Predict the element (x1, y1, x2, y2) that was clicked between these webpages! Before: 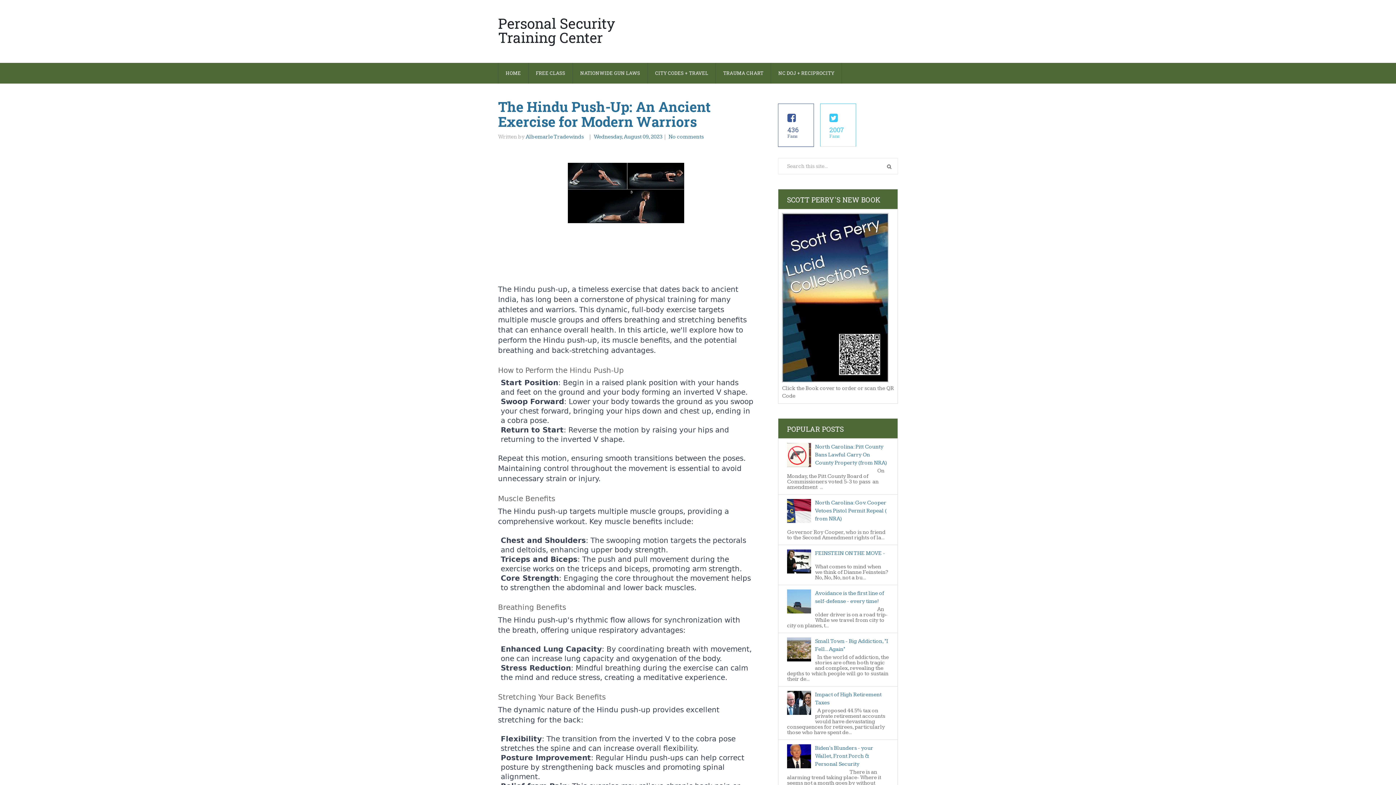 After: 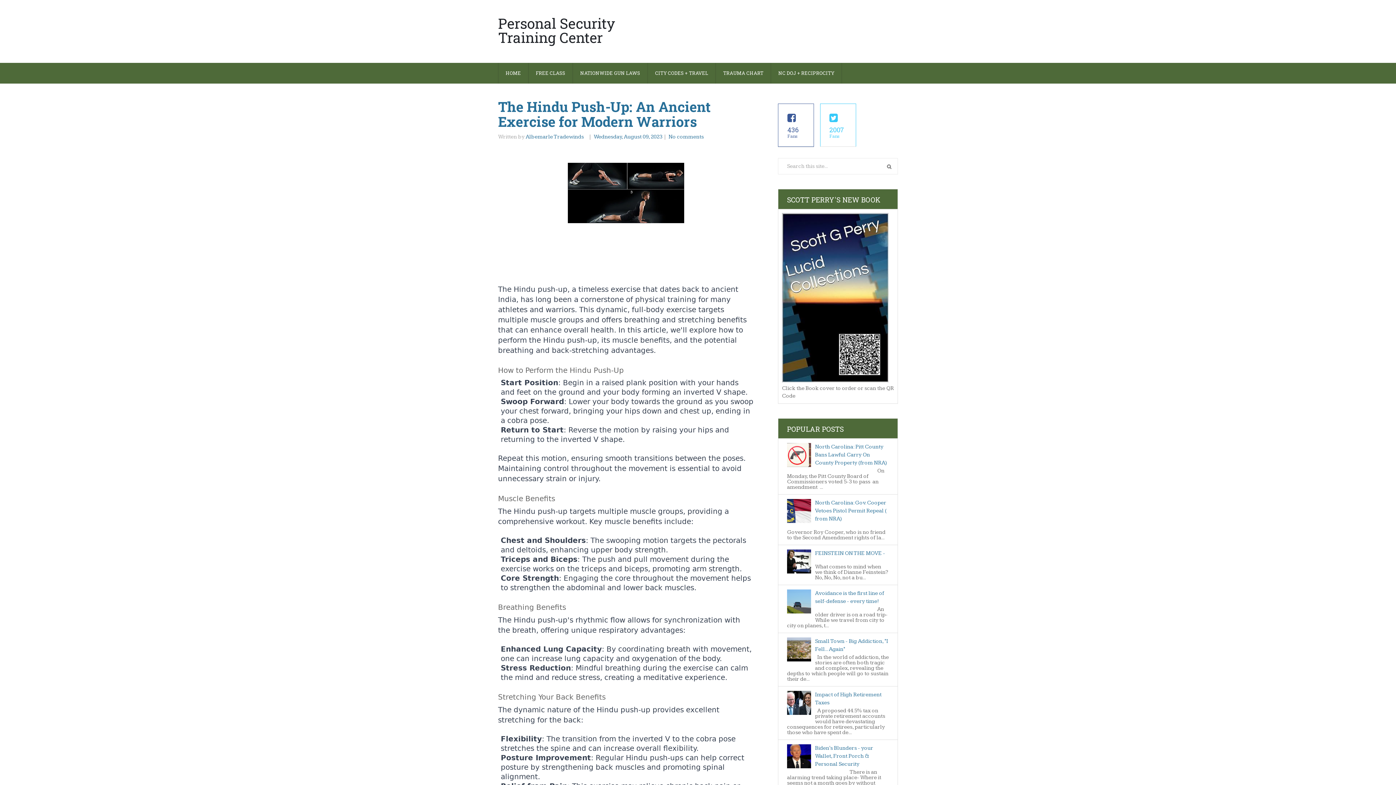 Action: bbox: (593, 133, 662, 140) label: Wednesday, August 09, 2023